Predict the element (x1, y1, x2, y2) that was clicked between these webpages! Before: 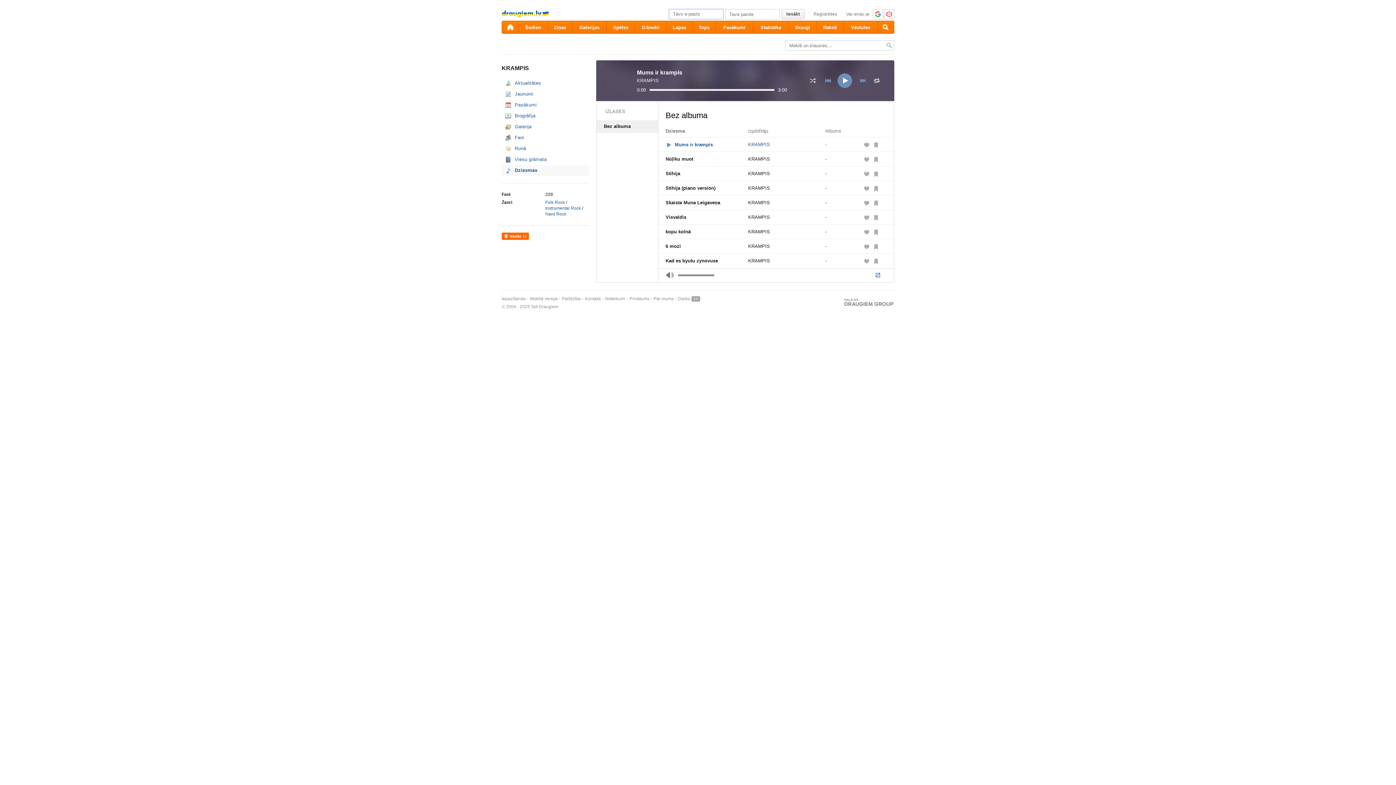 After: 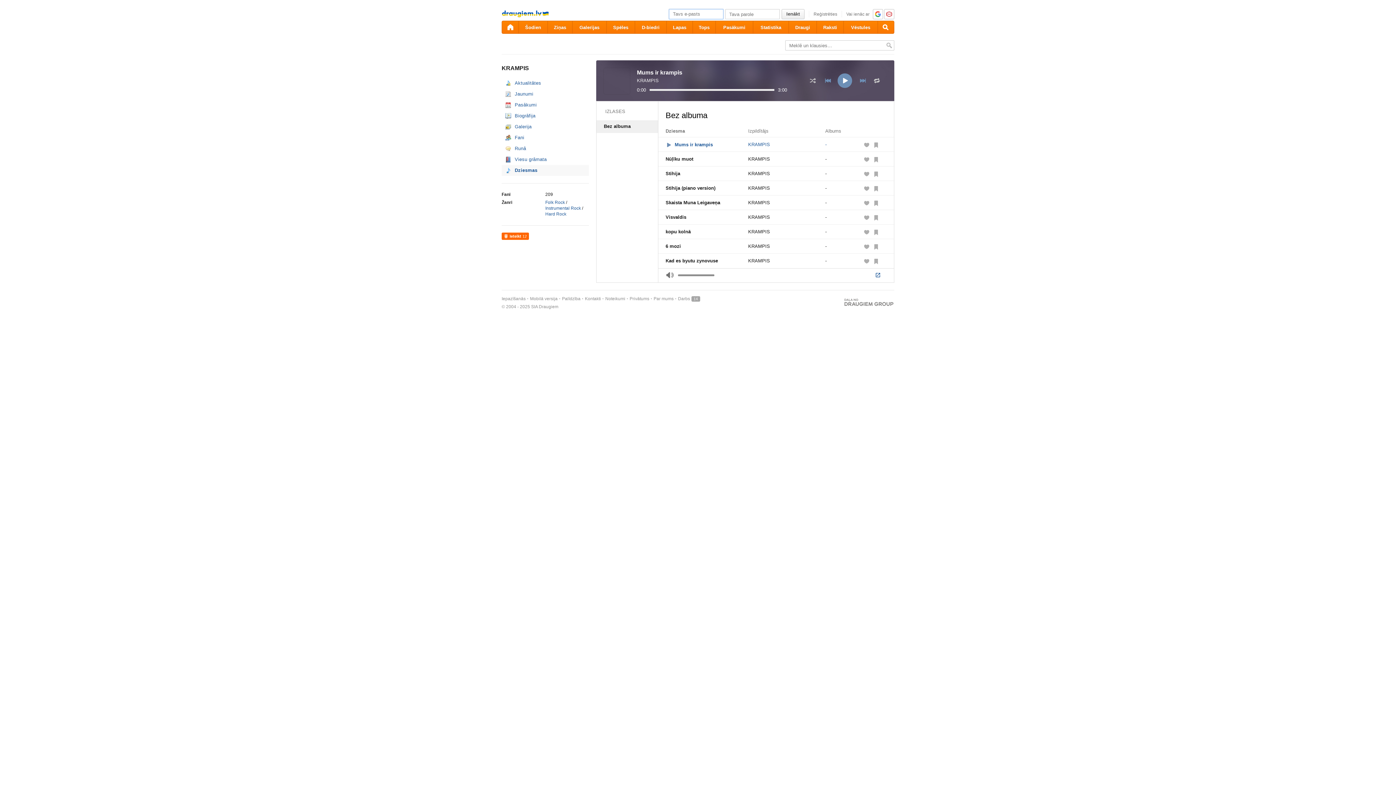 Action: bbox: (782, 9, 804, 18) label: Ienākt